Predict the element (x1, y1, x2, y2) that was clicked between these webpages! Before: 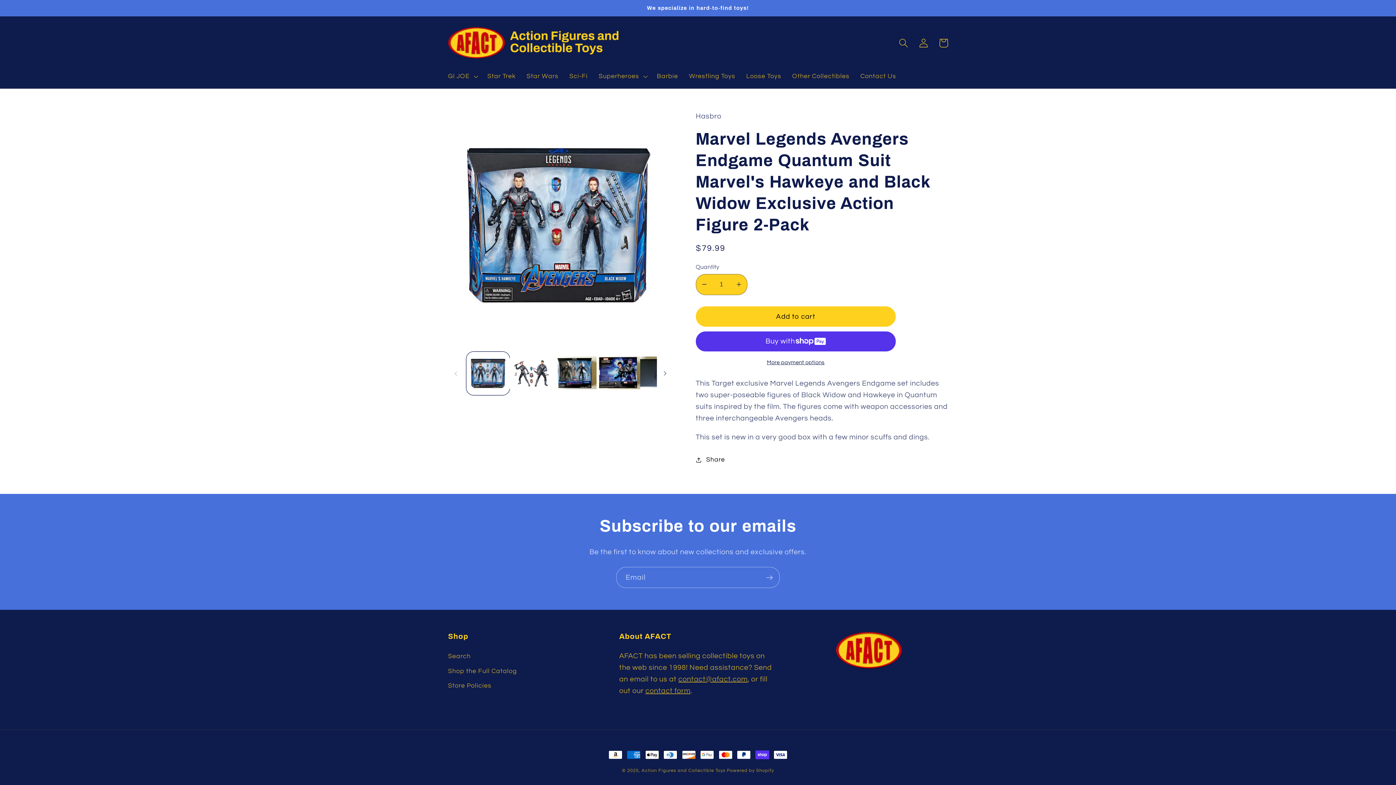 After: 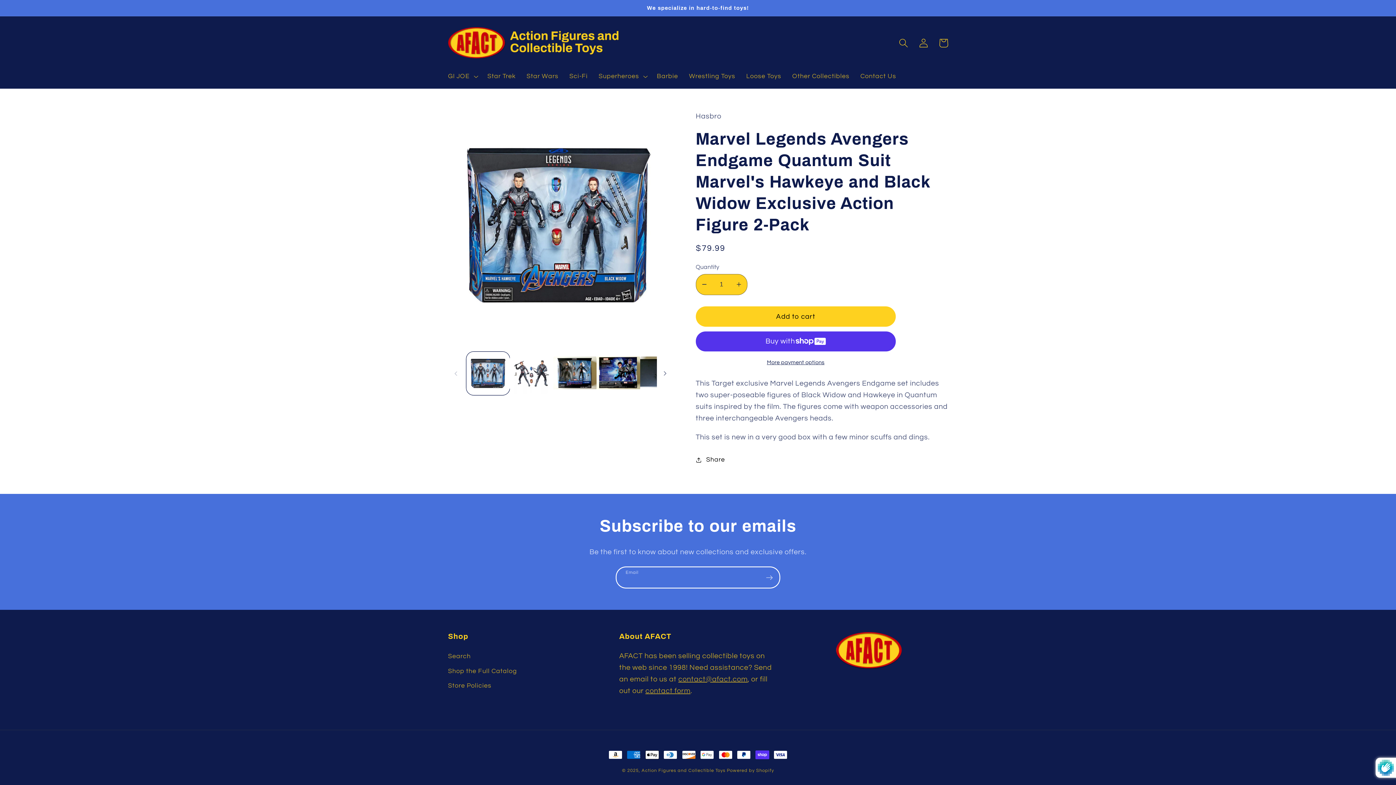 Action: label: Subscribe bbox: (759, 567, 779, 588)